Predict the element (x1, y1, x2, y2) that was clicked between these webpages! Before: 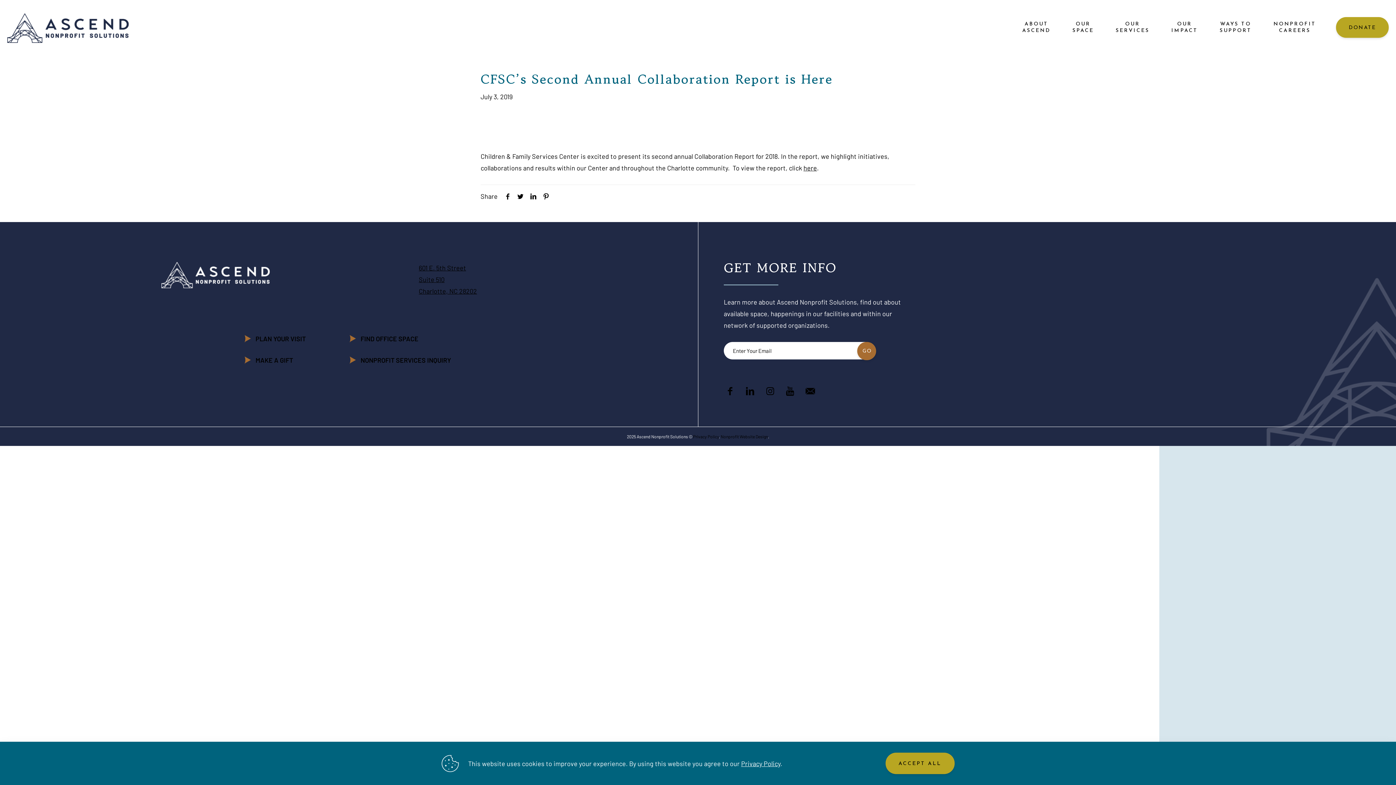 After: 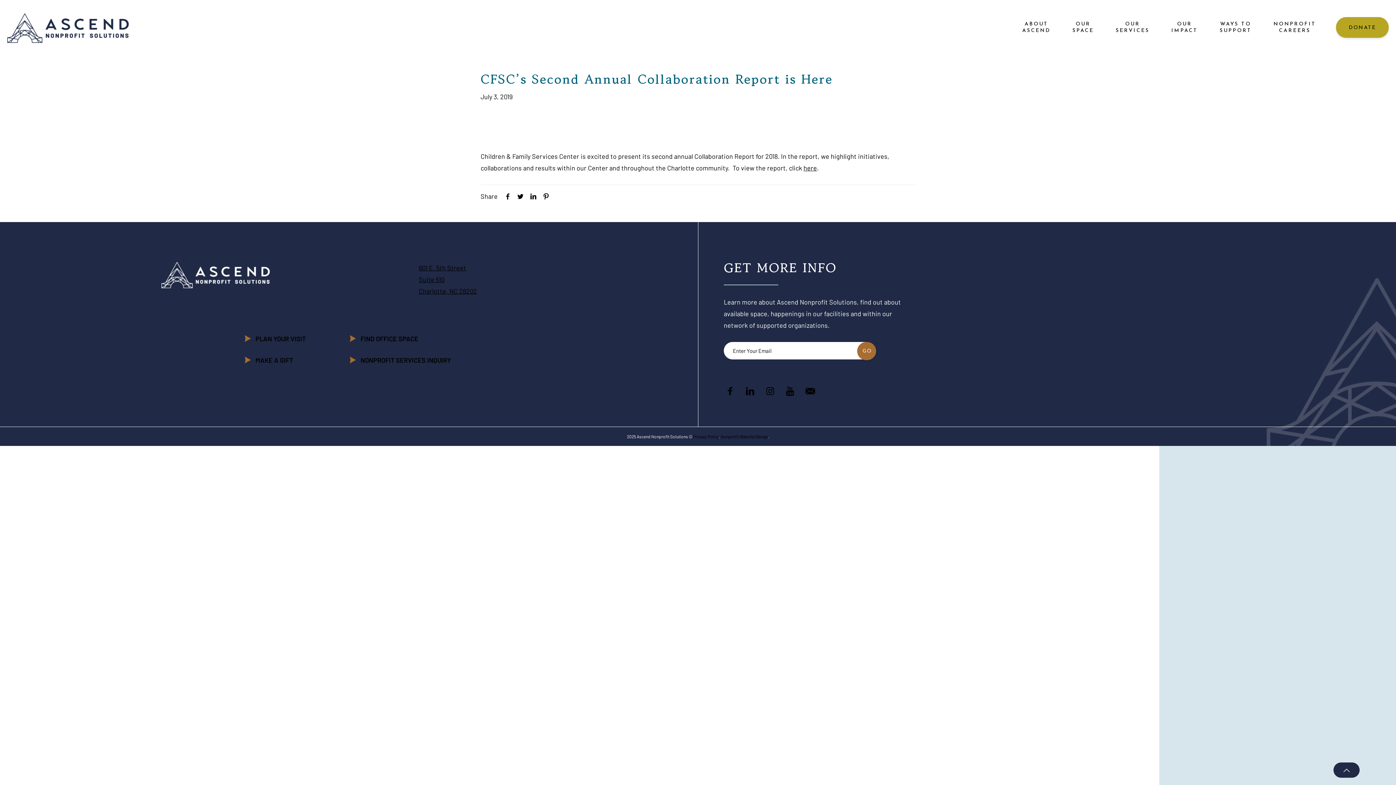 Action: bbox: (885, 753, 954, 774) label: ACCEPT ALL